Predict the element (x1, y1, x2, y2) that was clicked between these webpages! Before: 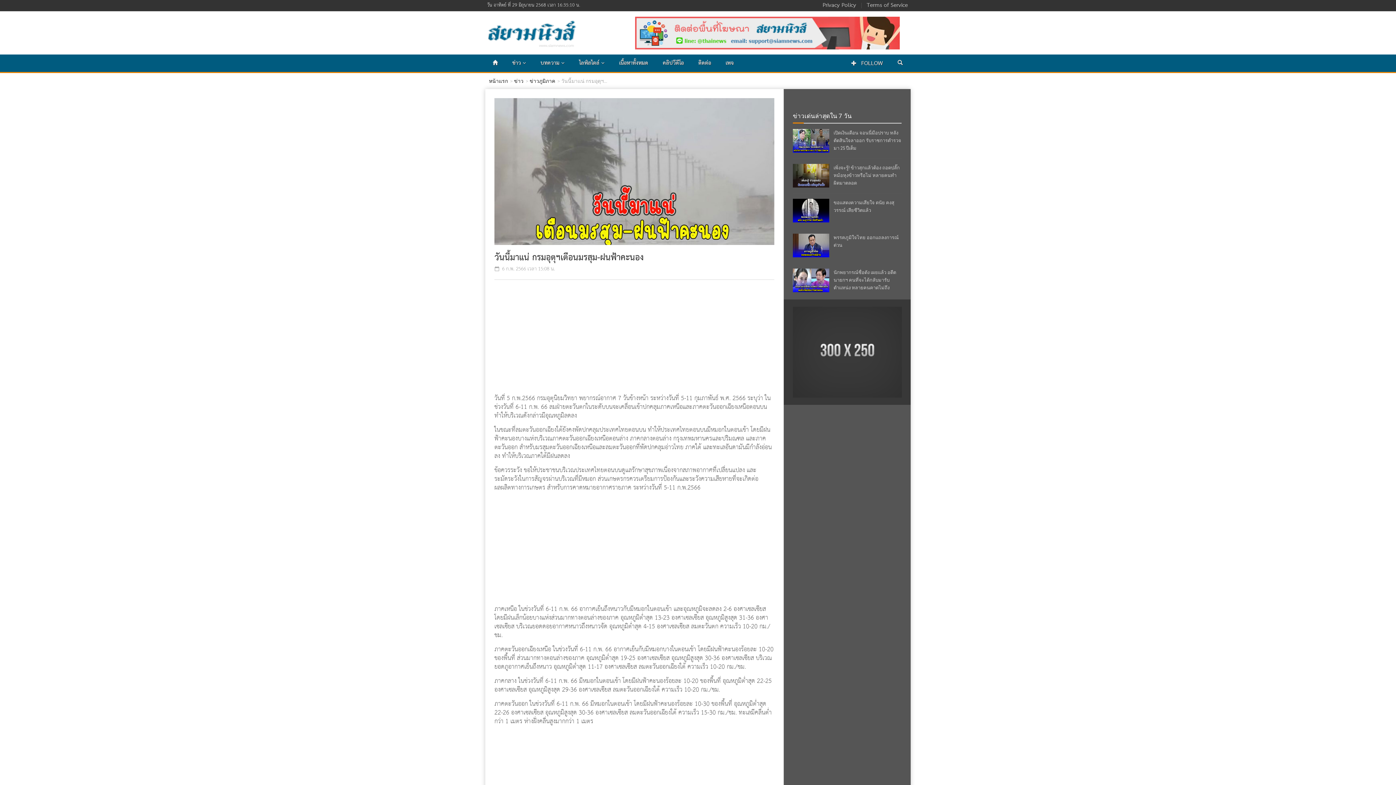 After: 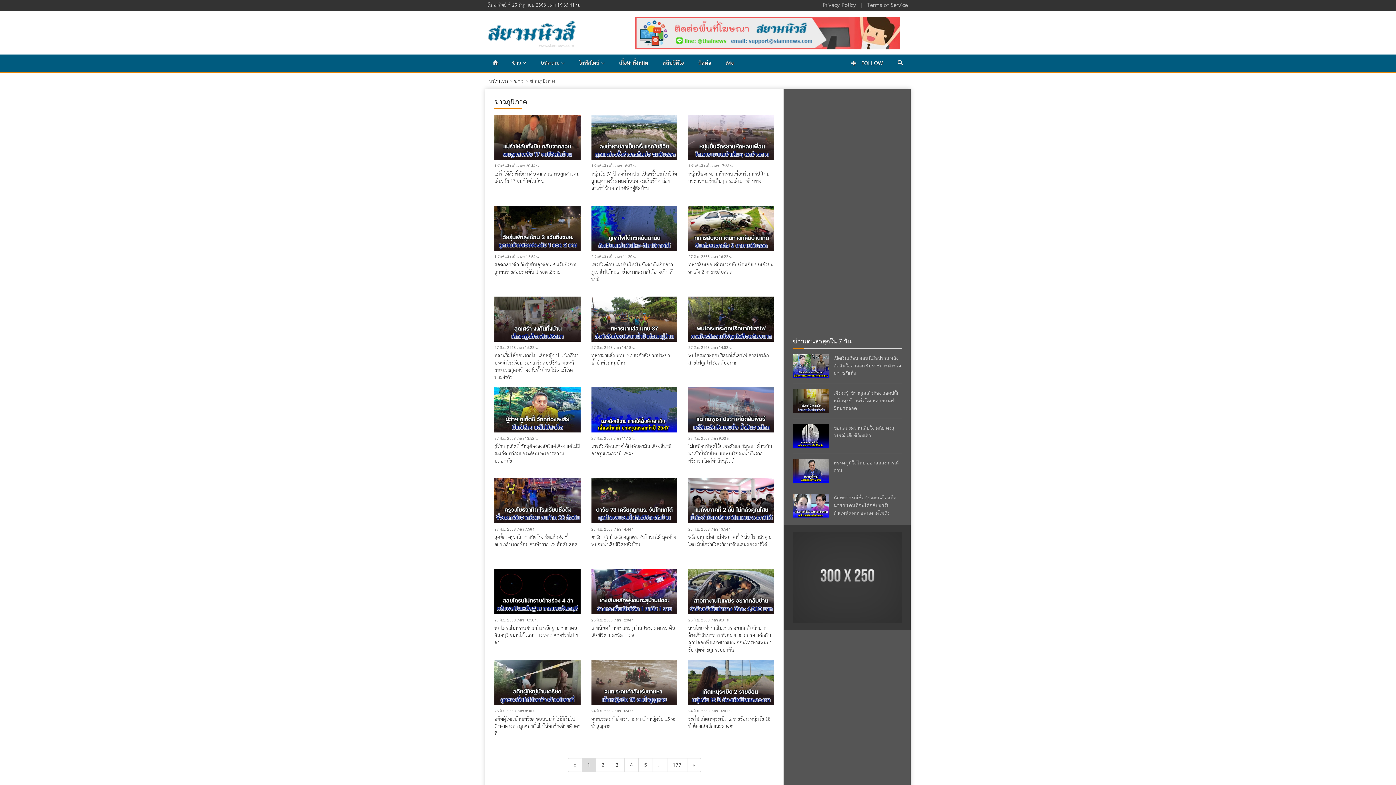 Action: label: ข่าวภูมิภาค bbox: (529, 78, 555, 84)